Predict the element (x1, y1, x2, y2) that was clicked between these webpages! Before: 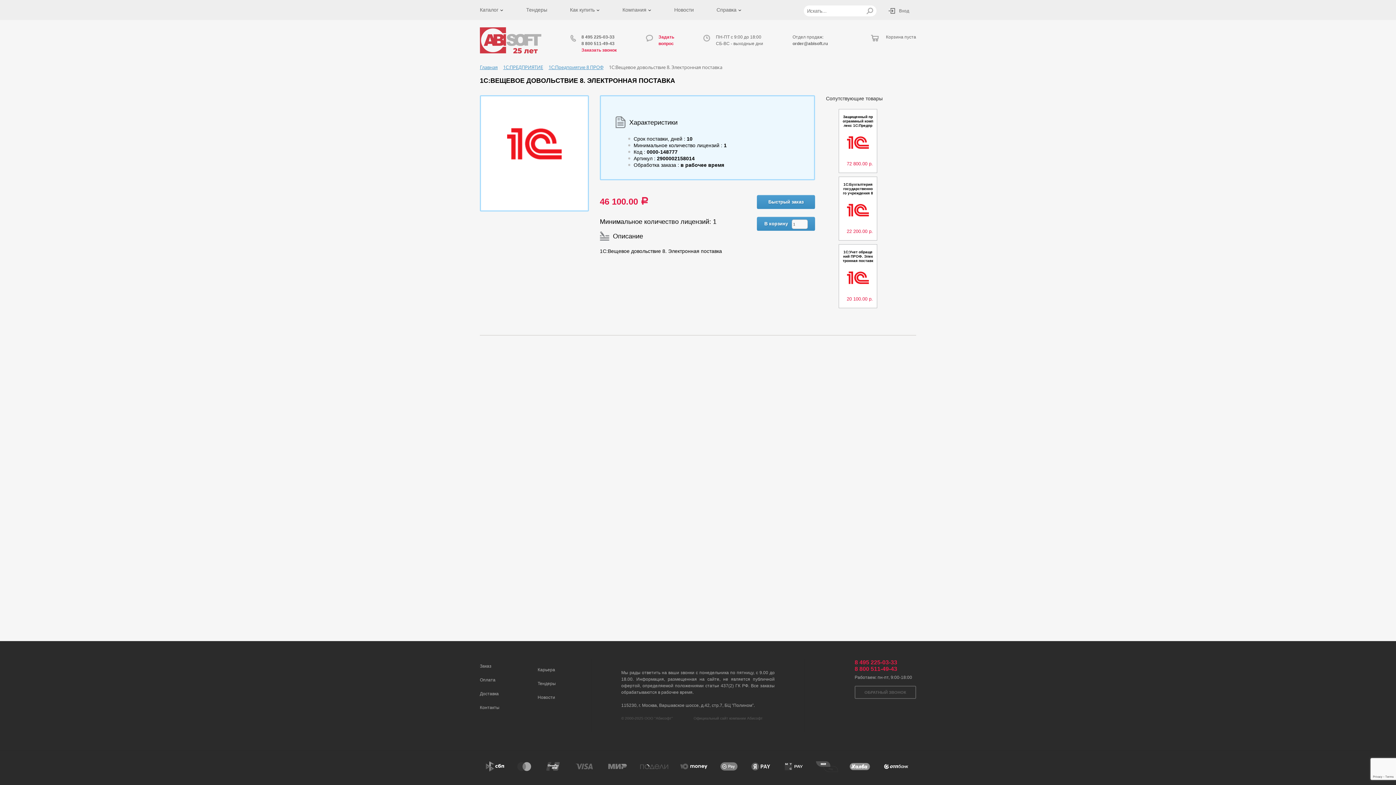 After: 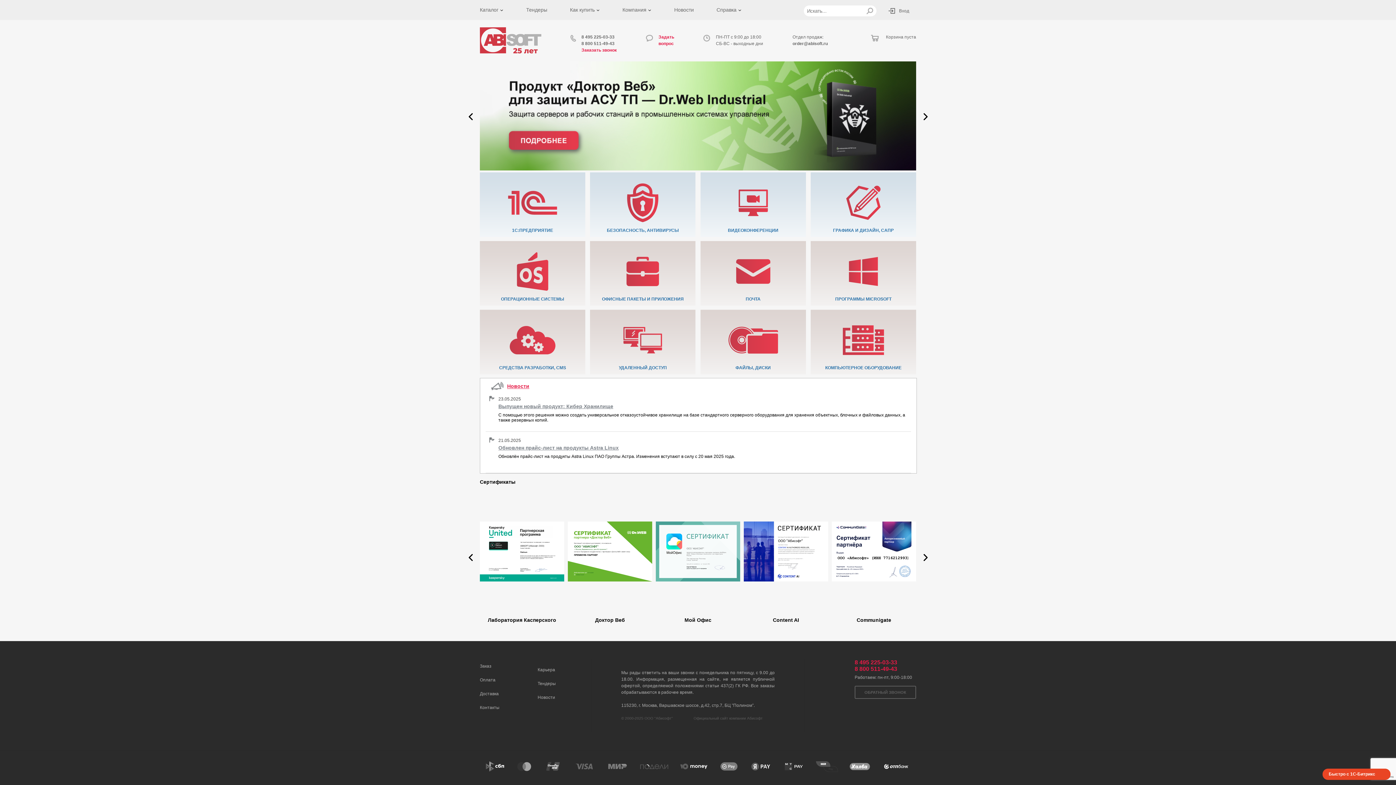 Action: bbox: (480, 65, 497, 70) label: Главная